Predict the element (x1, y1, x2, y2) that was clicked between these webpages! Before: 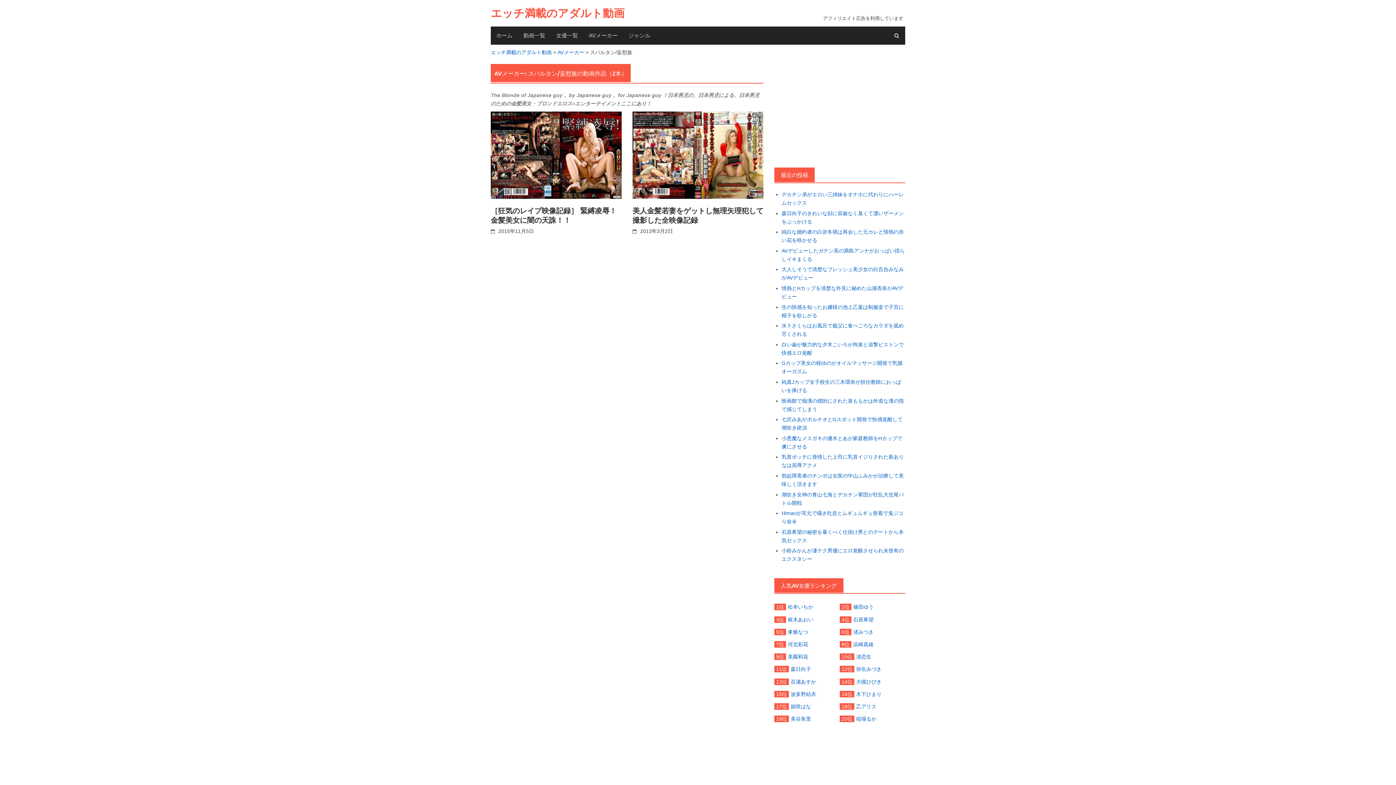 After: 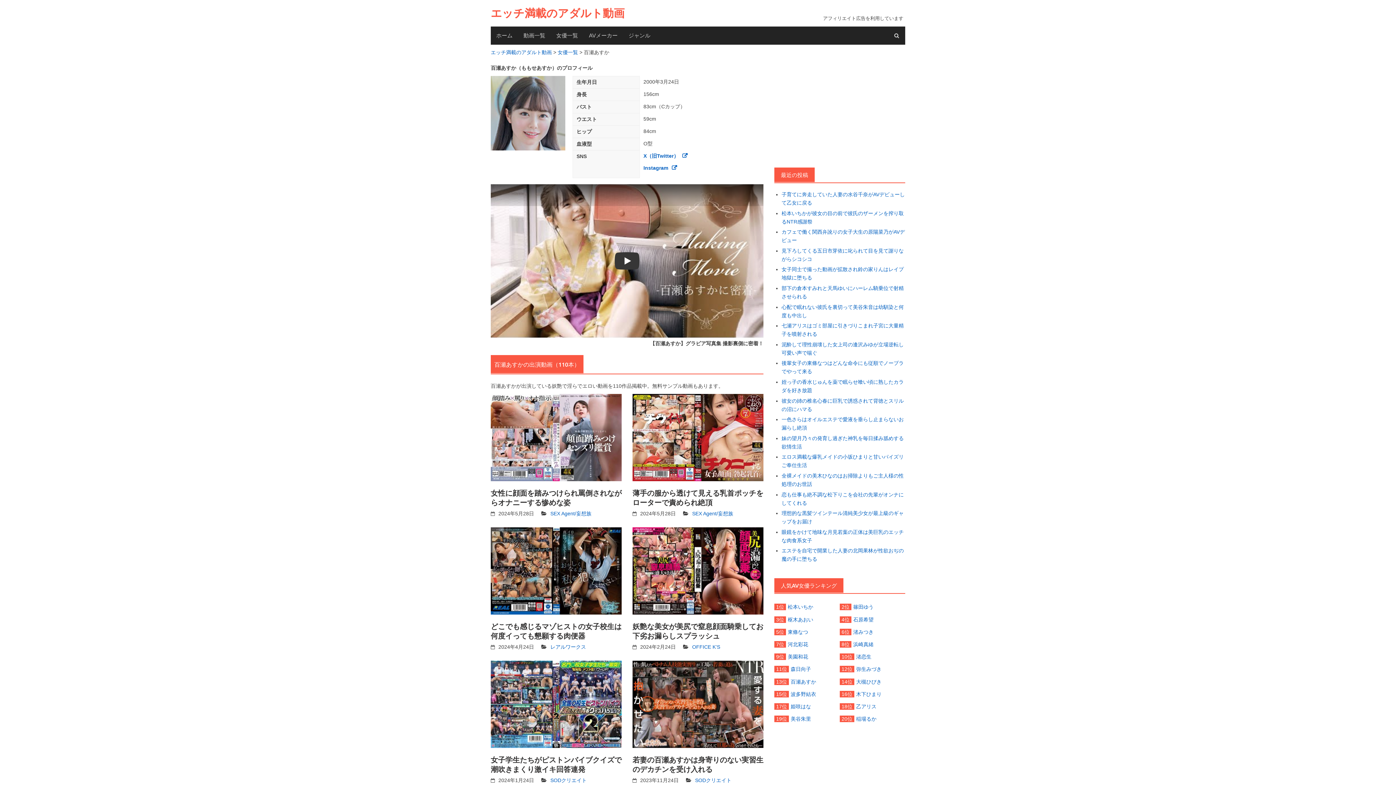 Action: label: 百瀬あすか bbox: (774, 678, 840, 686)